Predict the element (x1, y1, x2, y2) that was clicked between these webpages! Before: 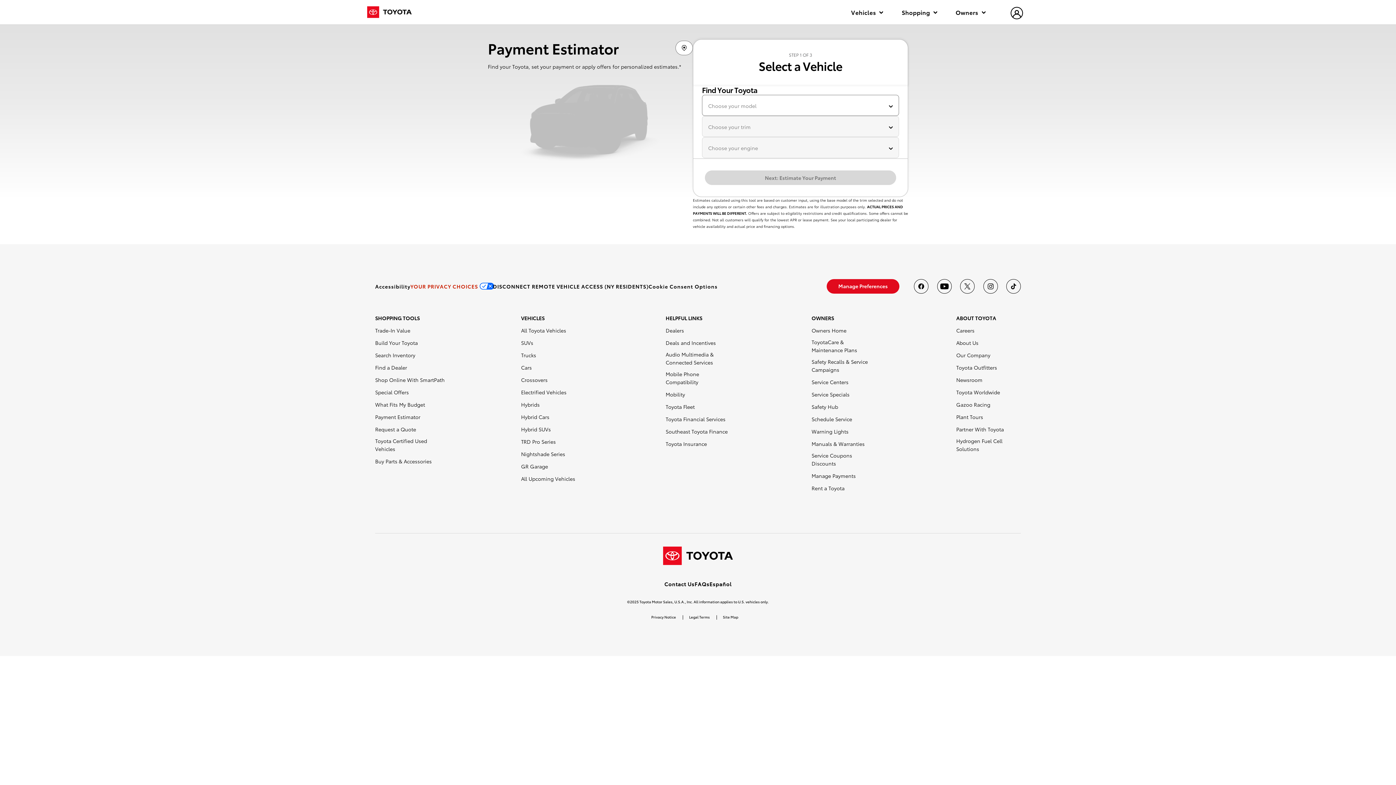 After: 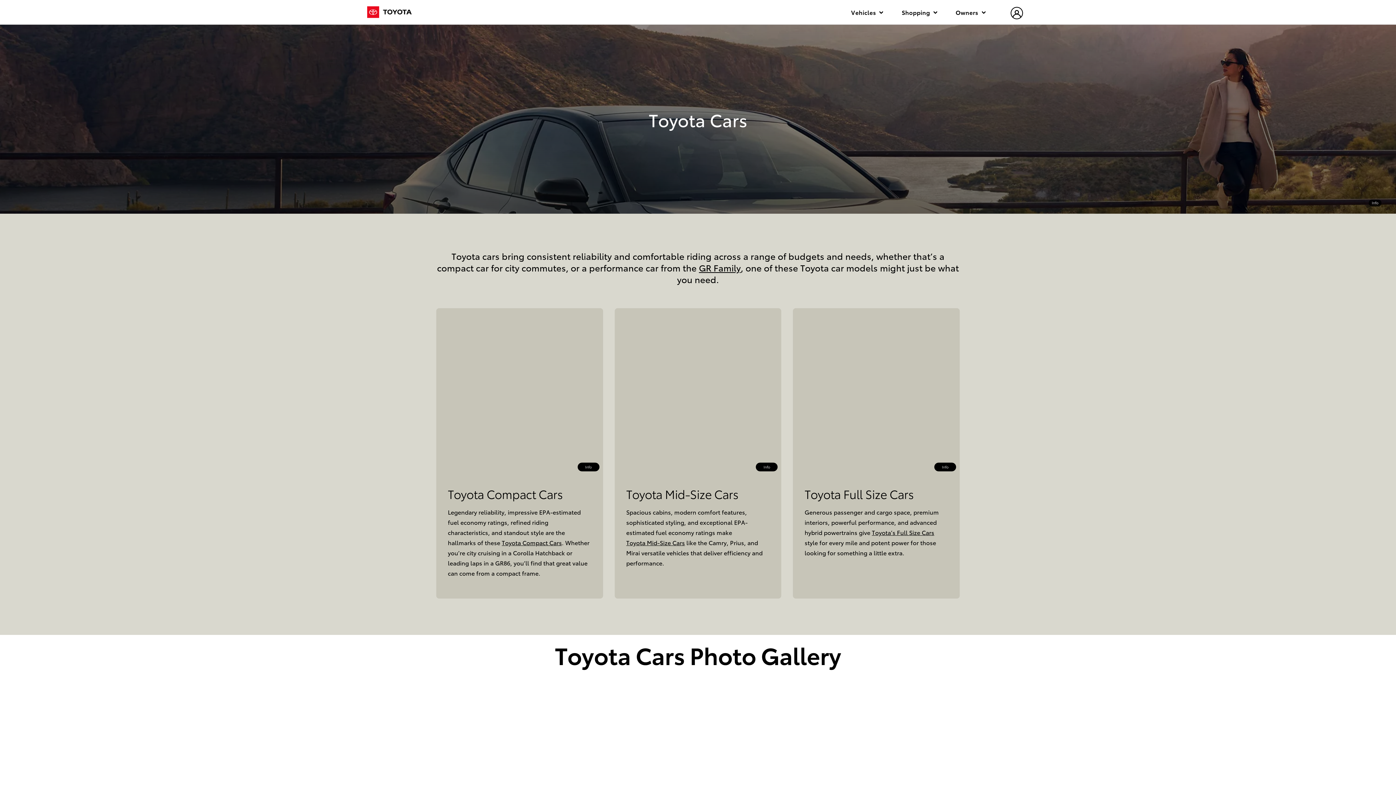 Action: label: Cars bbox: (521, 363, 531, 371)